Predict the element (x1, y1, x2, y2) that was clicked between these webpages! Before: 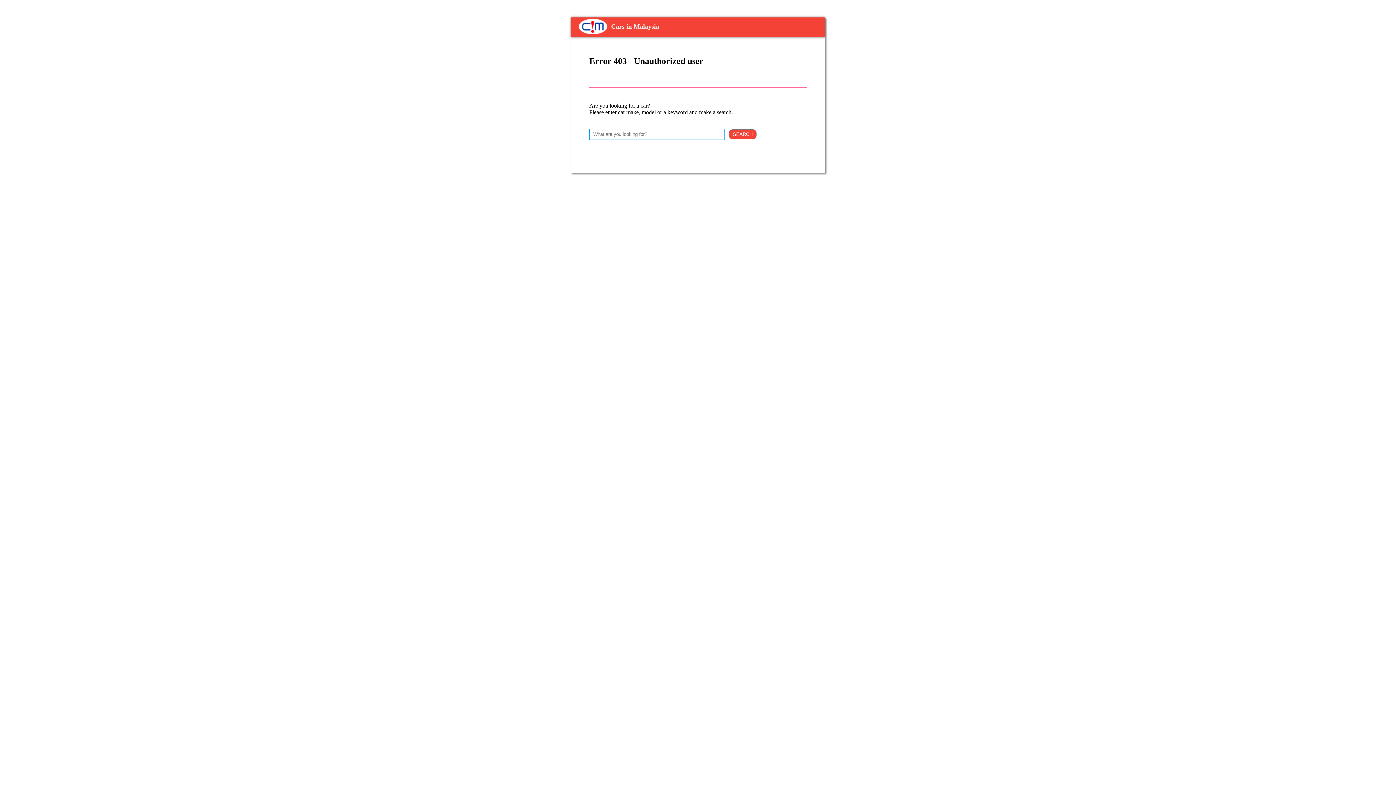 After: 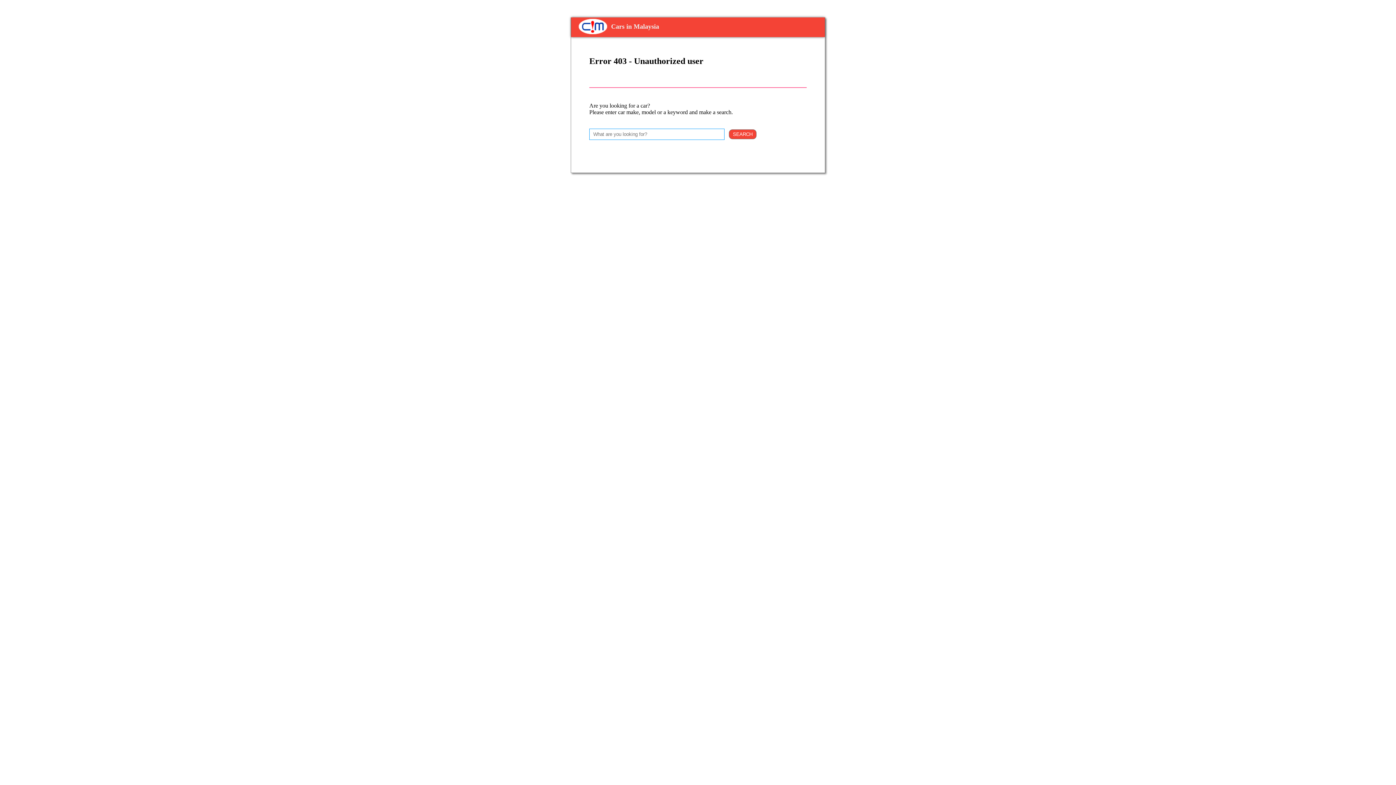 Action: bbox: (571, 17, 825, 37) label: Cars in Malaysia